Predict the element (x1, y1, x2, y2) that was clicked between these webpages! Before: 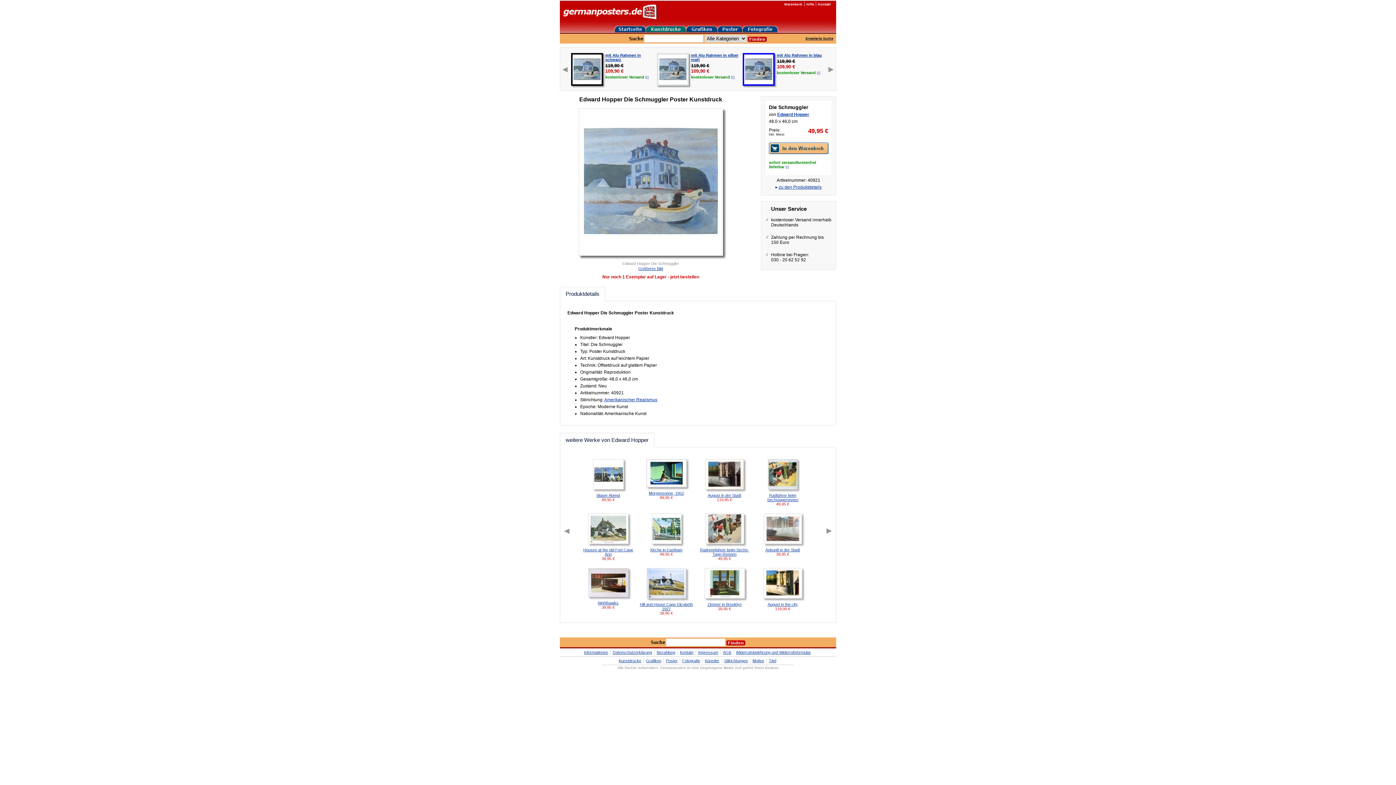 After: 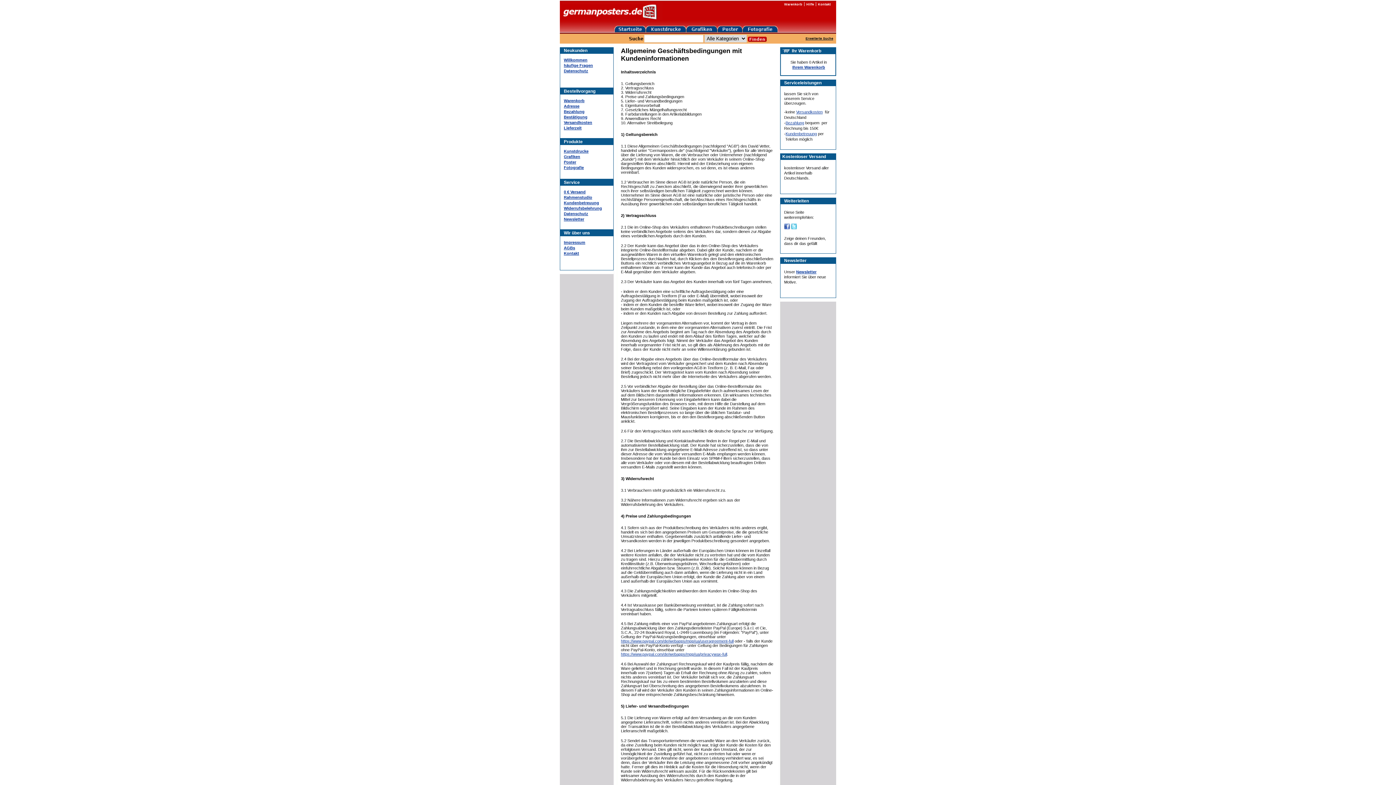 Action: bbox: (723, 650, 731, 654) label: AGB